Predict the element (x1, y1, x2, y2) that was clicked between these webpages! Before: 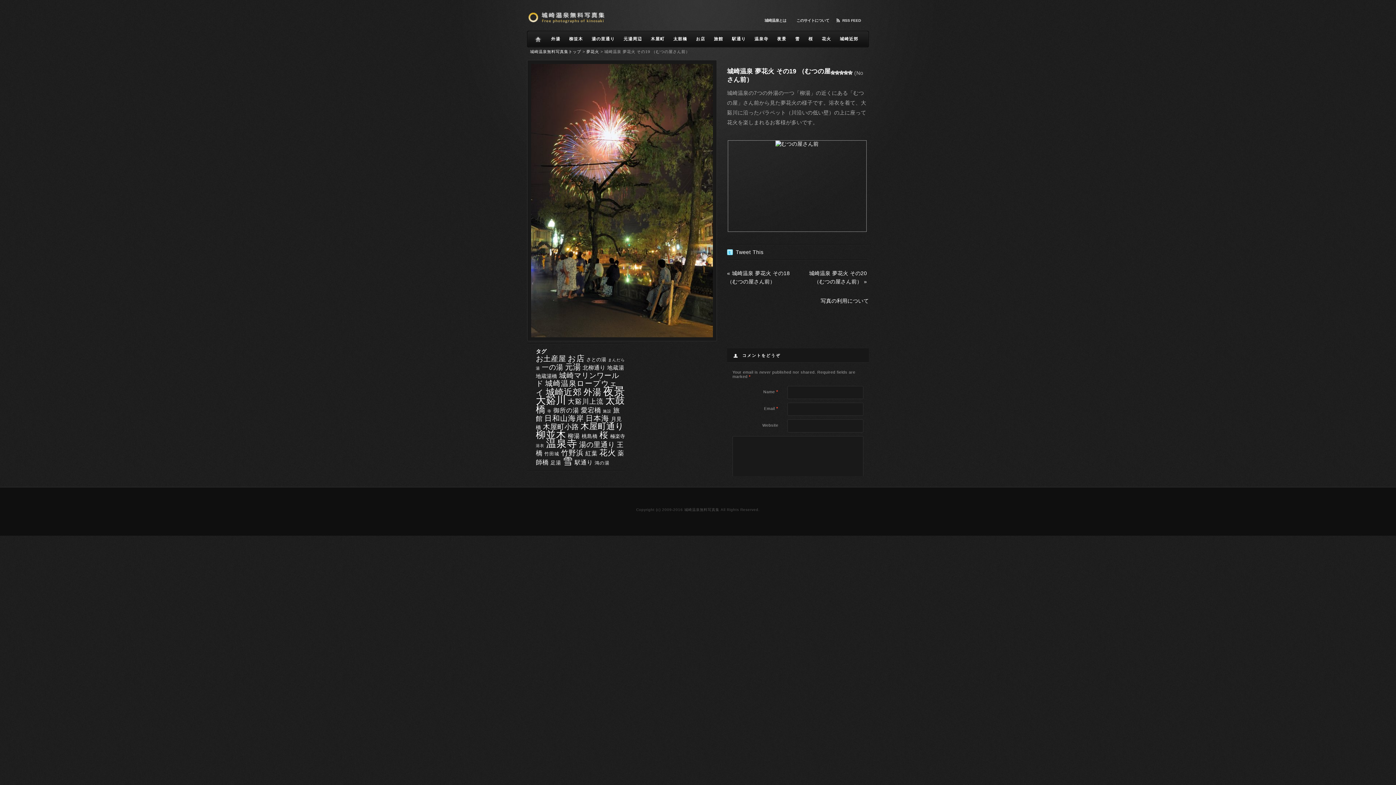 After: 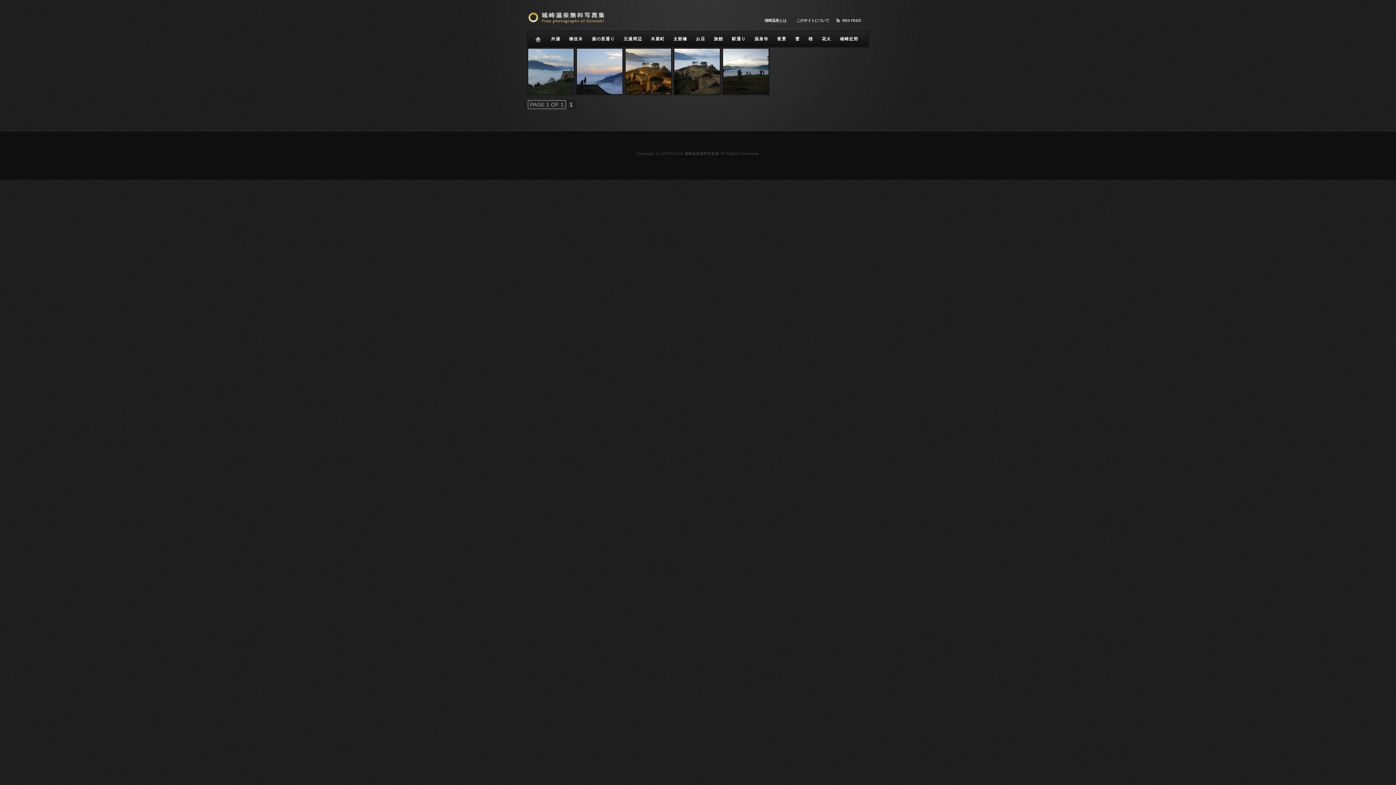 Action: bbox: (544, 451, 559, 456) label: 竹田城